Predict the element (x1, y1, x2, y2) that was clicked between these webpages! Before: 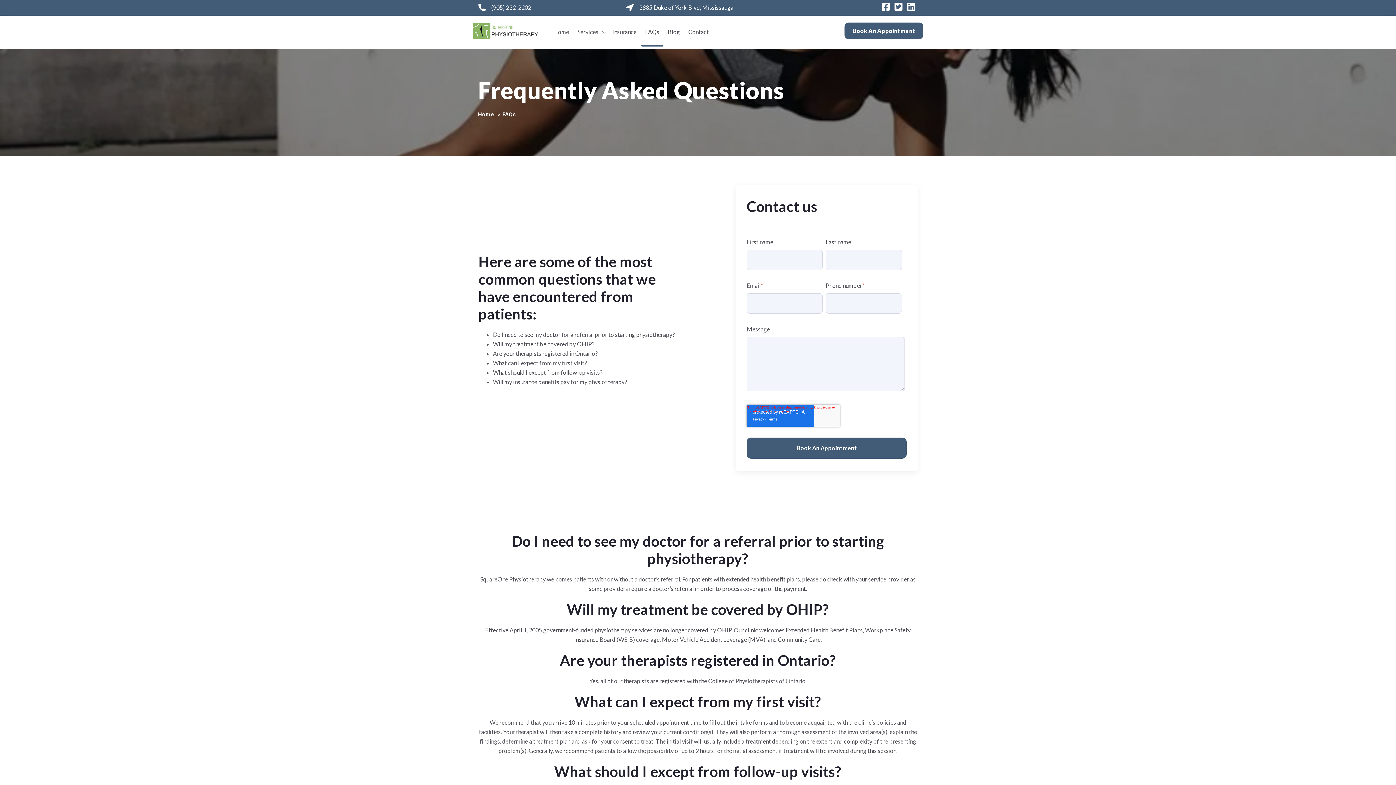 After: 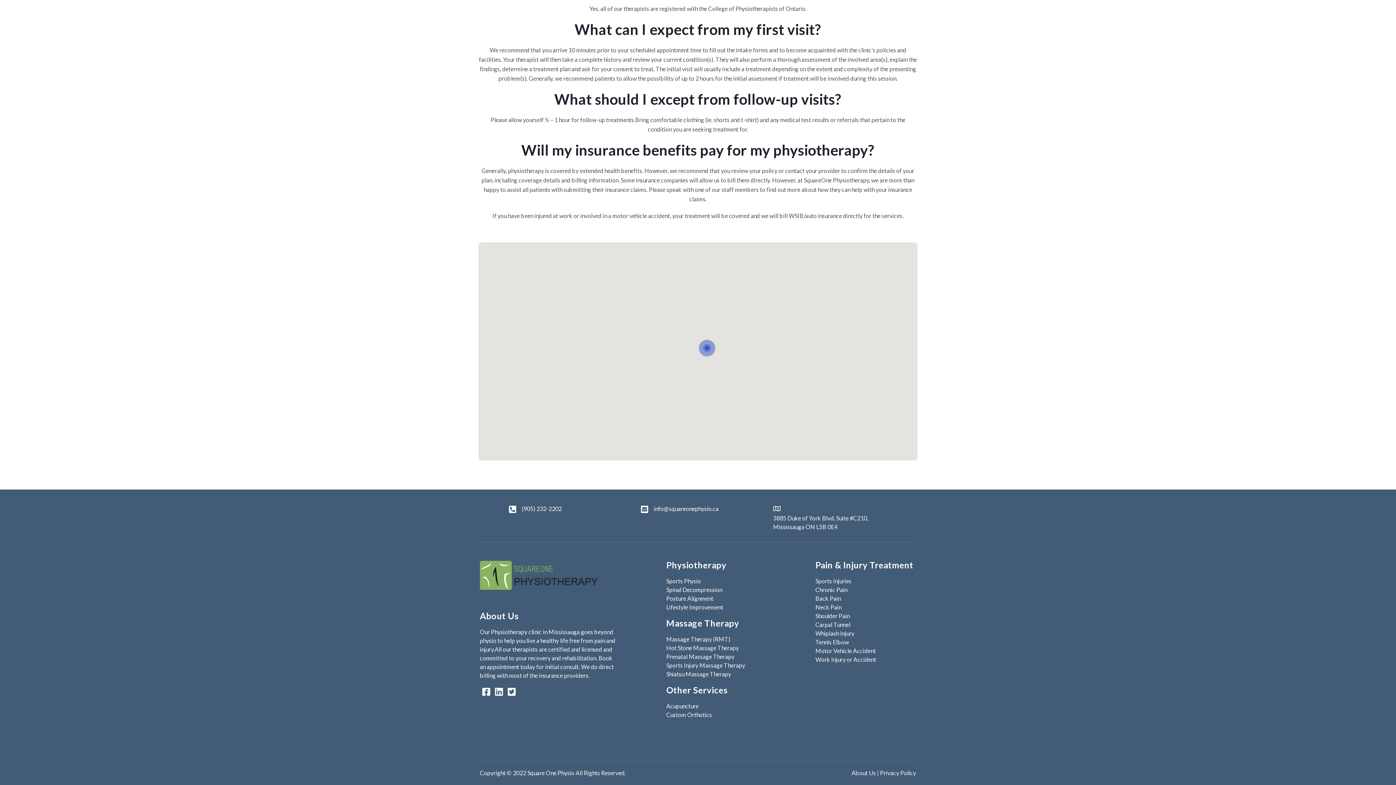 Action: label: Will my insurance benefits pay for my physiotherapy? bbox: (493, 378, 627, 385)